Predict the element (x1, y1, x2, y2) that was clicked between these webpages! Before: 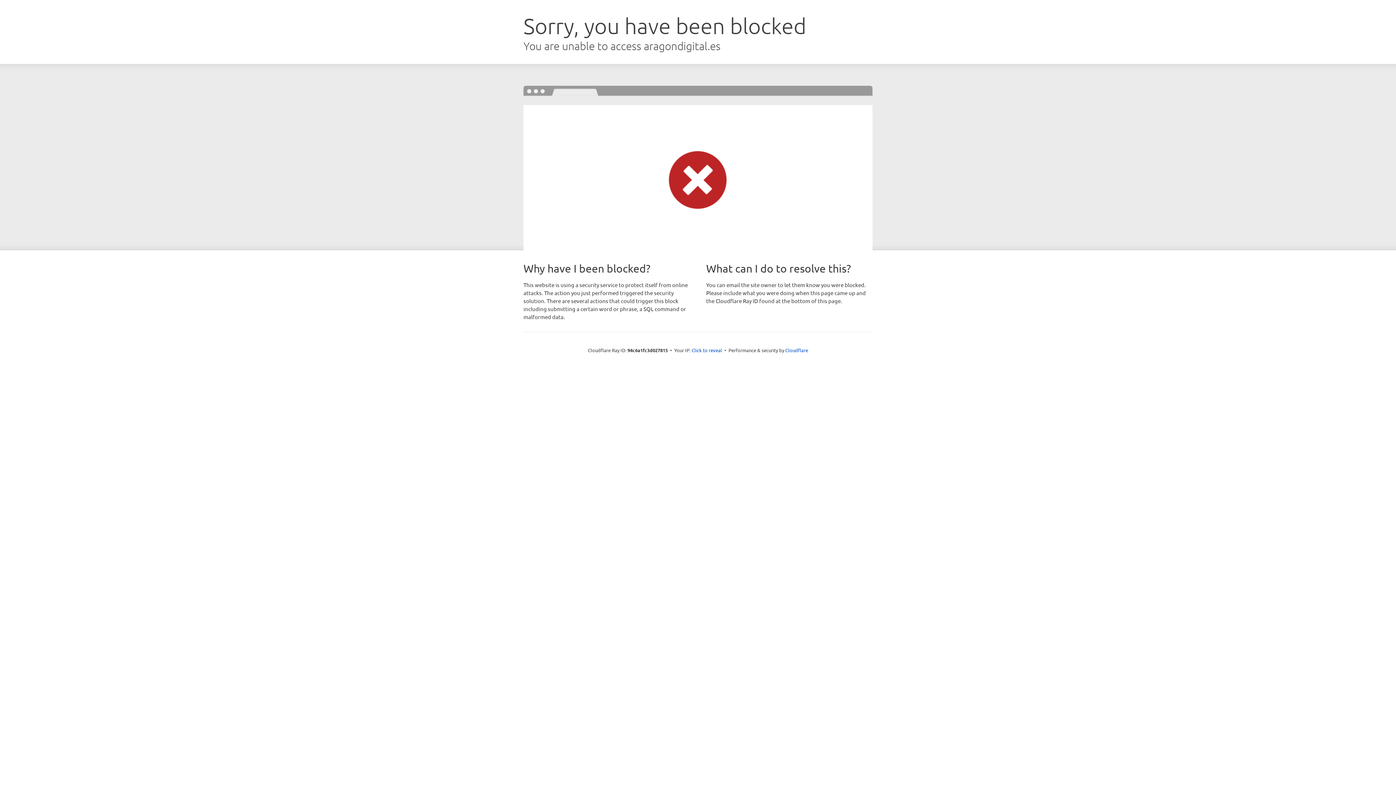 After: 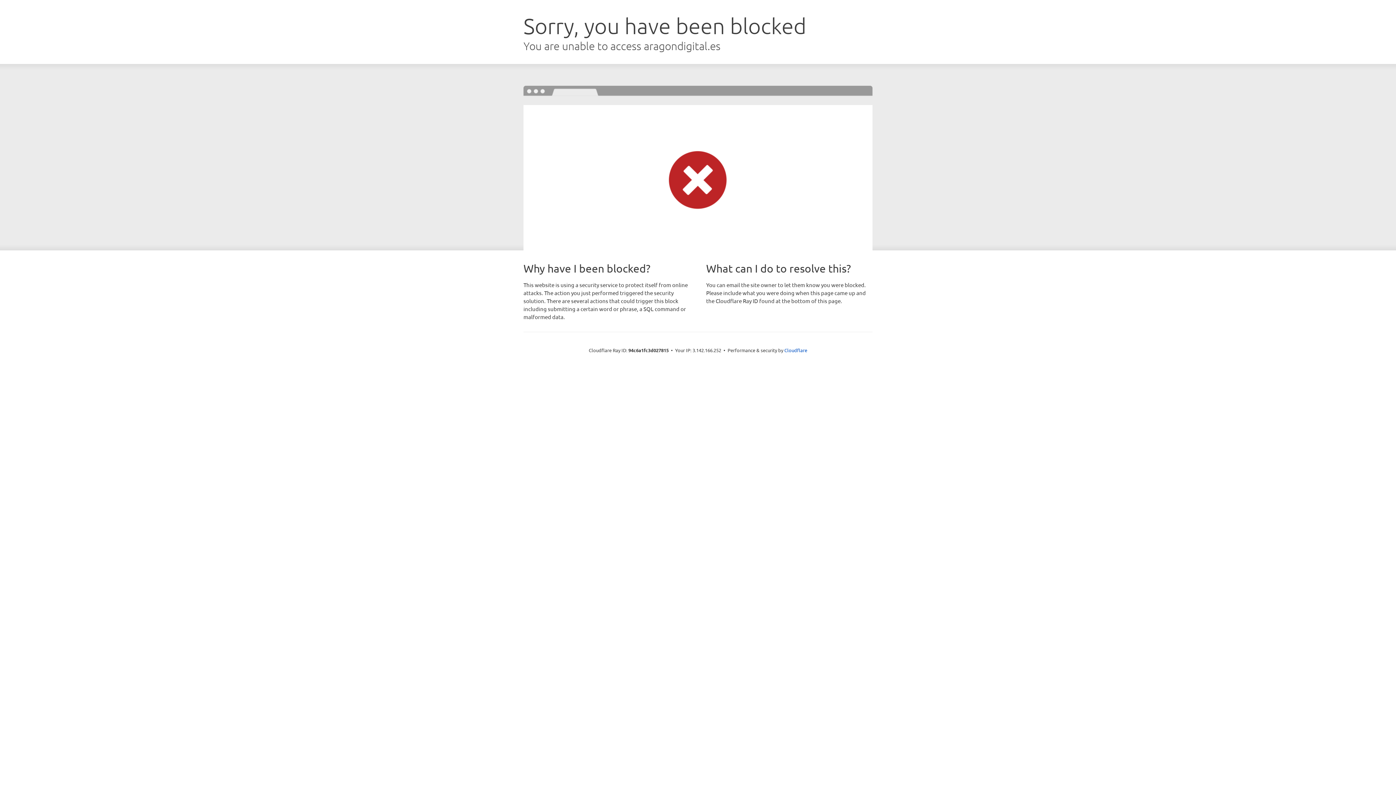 Action: label: Click to reveal bbox: (691, 346, 722, 353)